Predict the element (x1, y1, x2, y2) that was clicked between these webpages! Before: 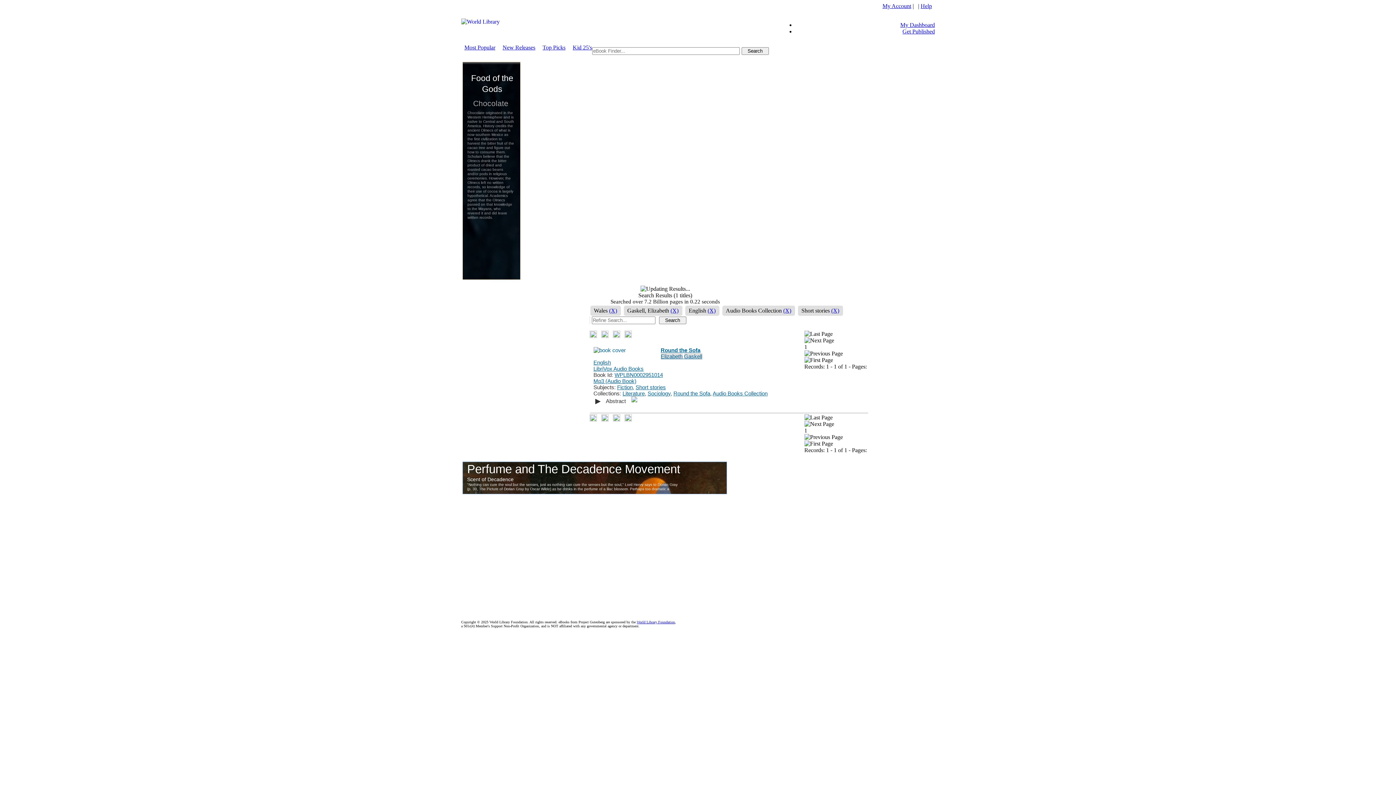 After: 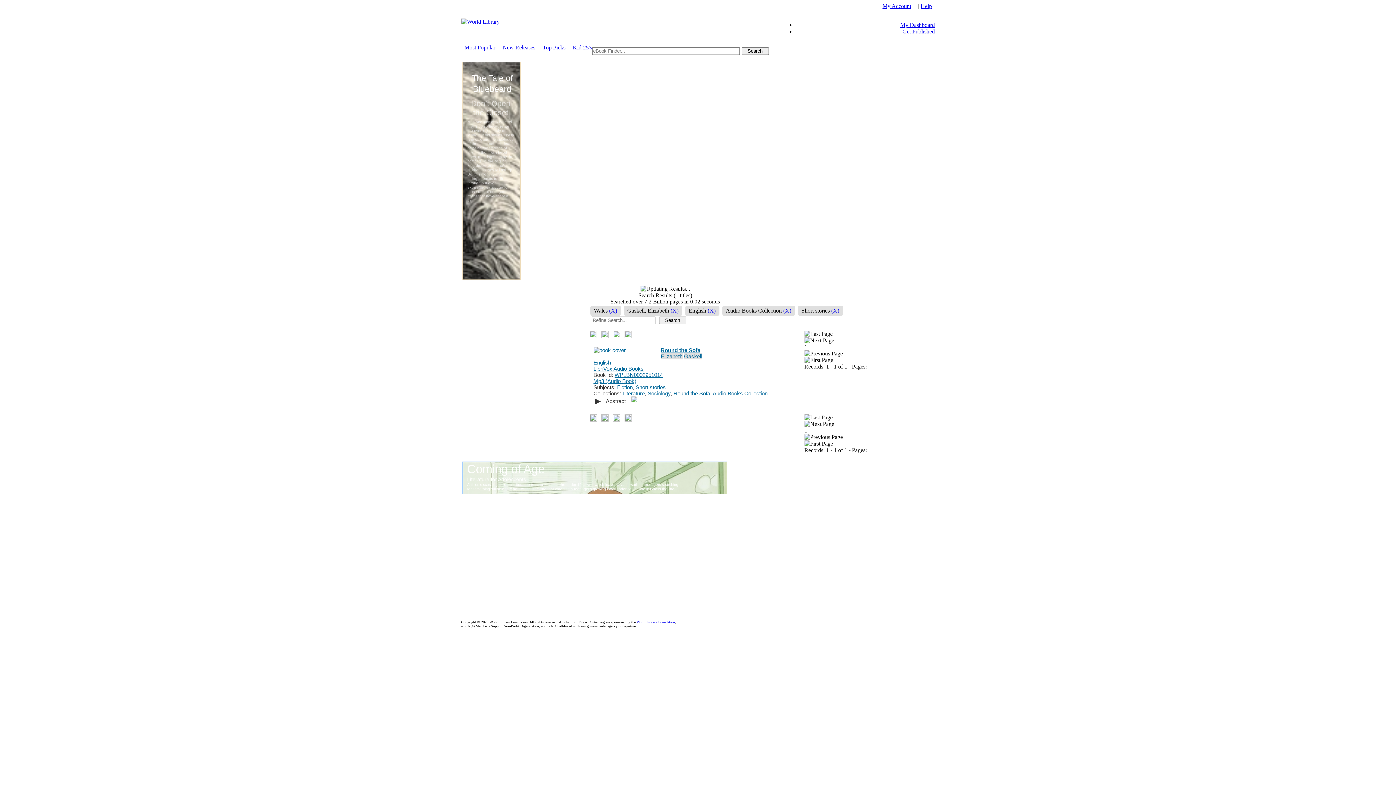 Action: bbox: (741, 47, 768, 54)